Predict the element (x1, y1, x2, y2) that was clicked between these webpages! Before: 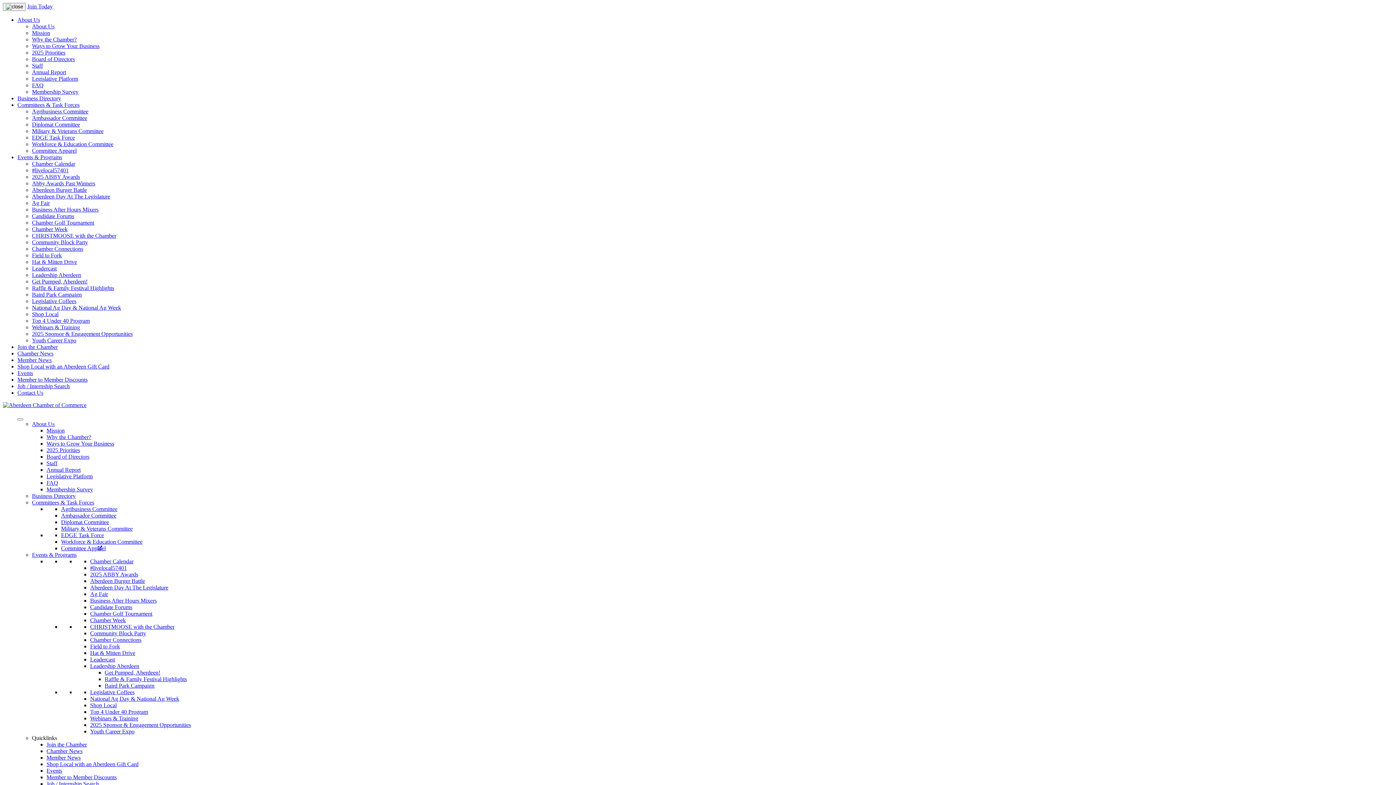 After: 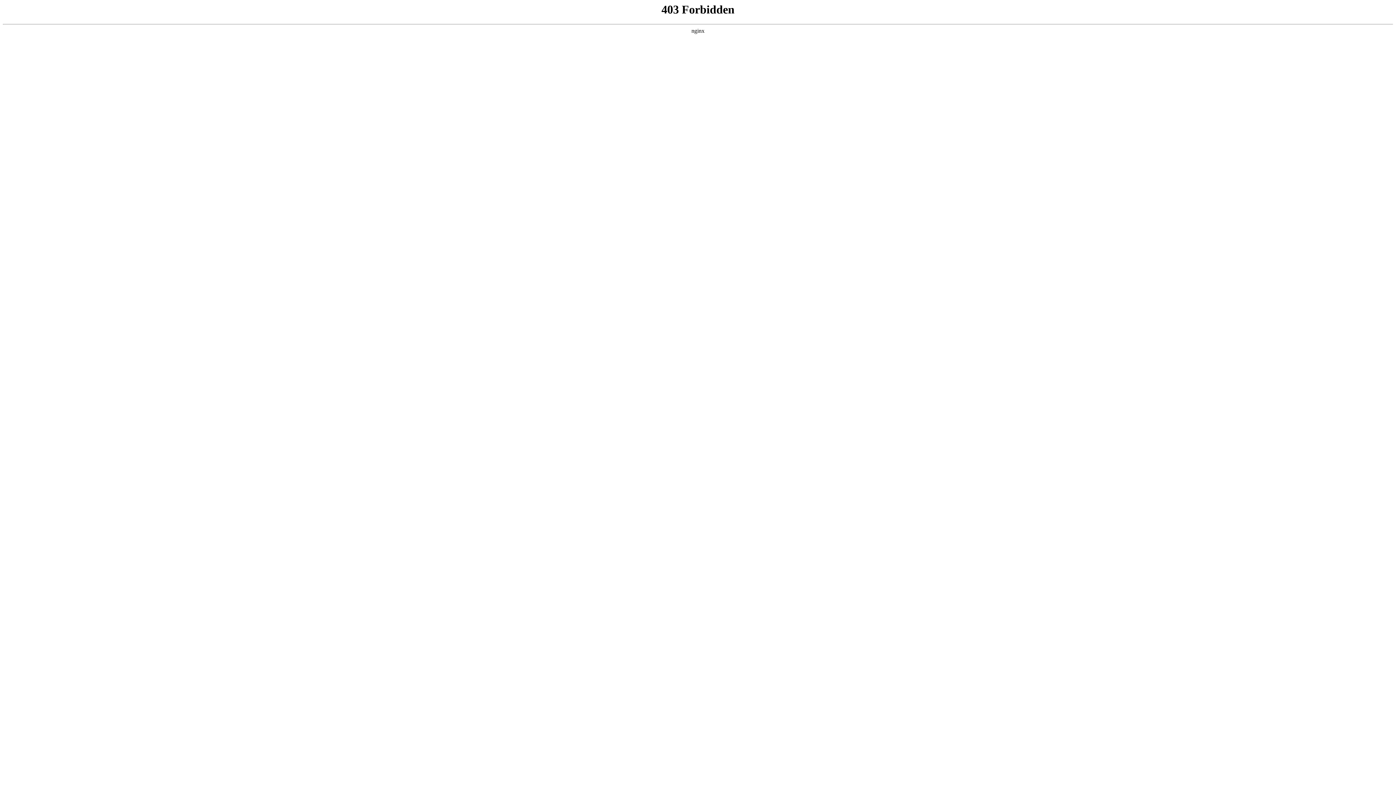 Action: bbox: (32, 173, 80, 180) label: 2025 ABBY Awards